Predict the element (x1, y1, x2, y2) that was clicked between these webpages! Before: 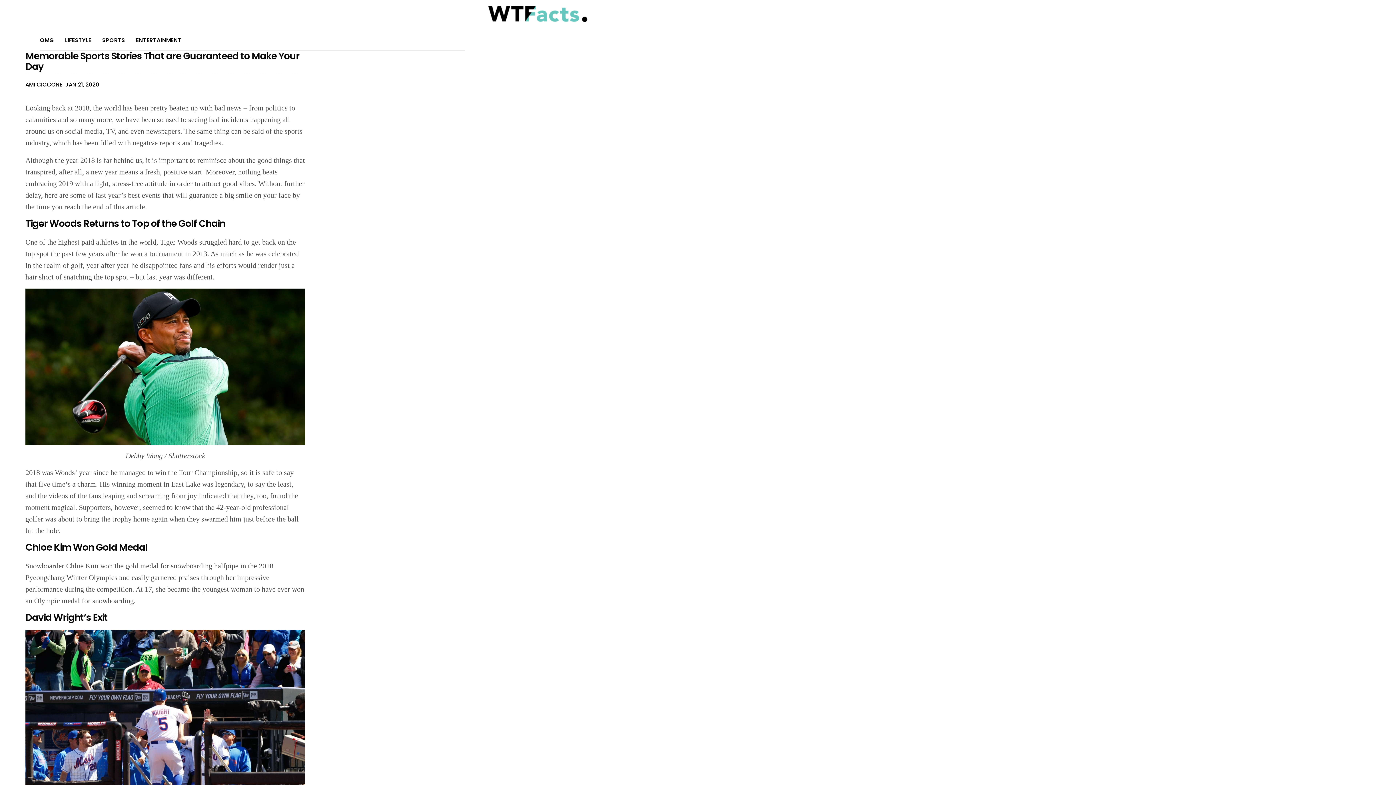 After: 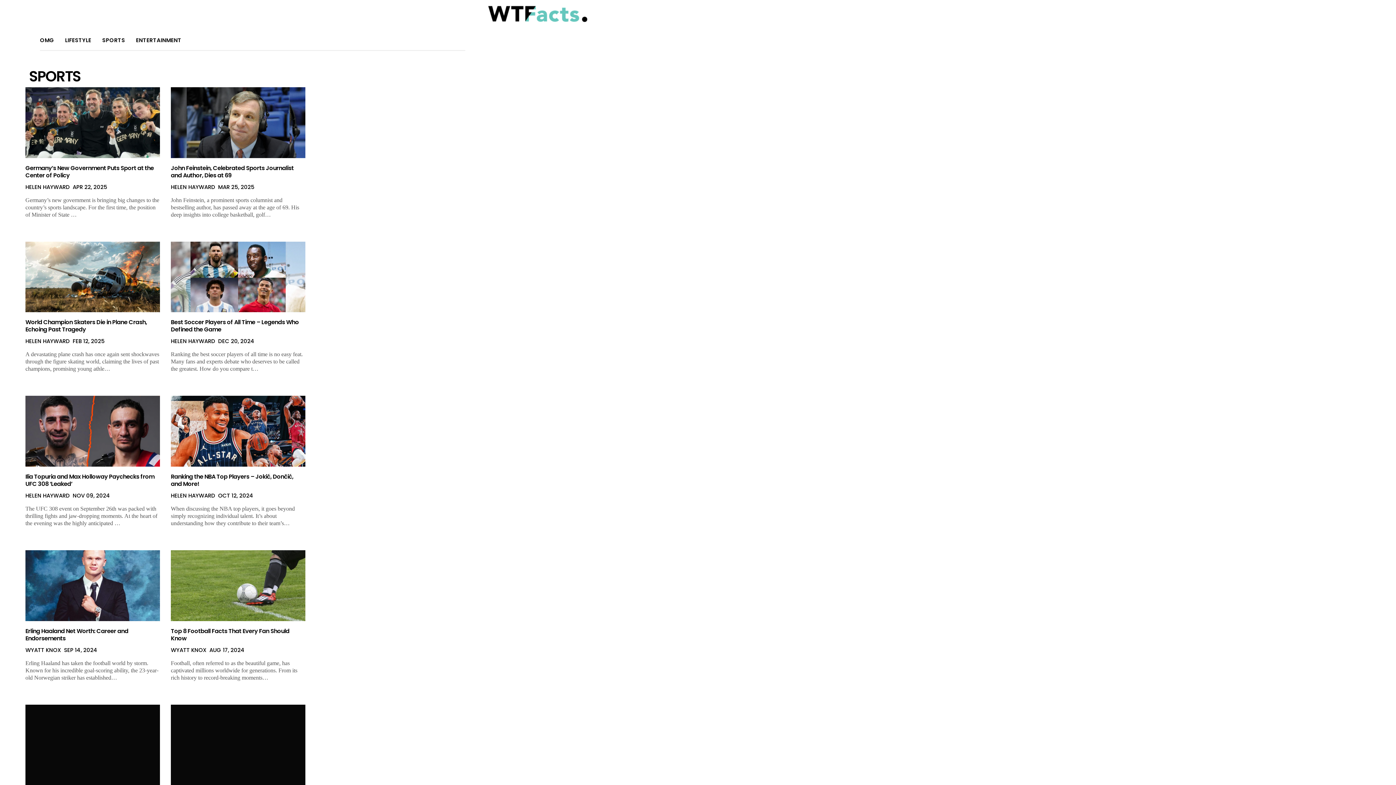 Action: label: SPORTS bbox: (102, 35, 125, 44)